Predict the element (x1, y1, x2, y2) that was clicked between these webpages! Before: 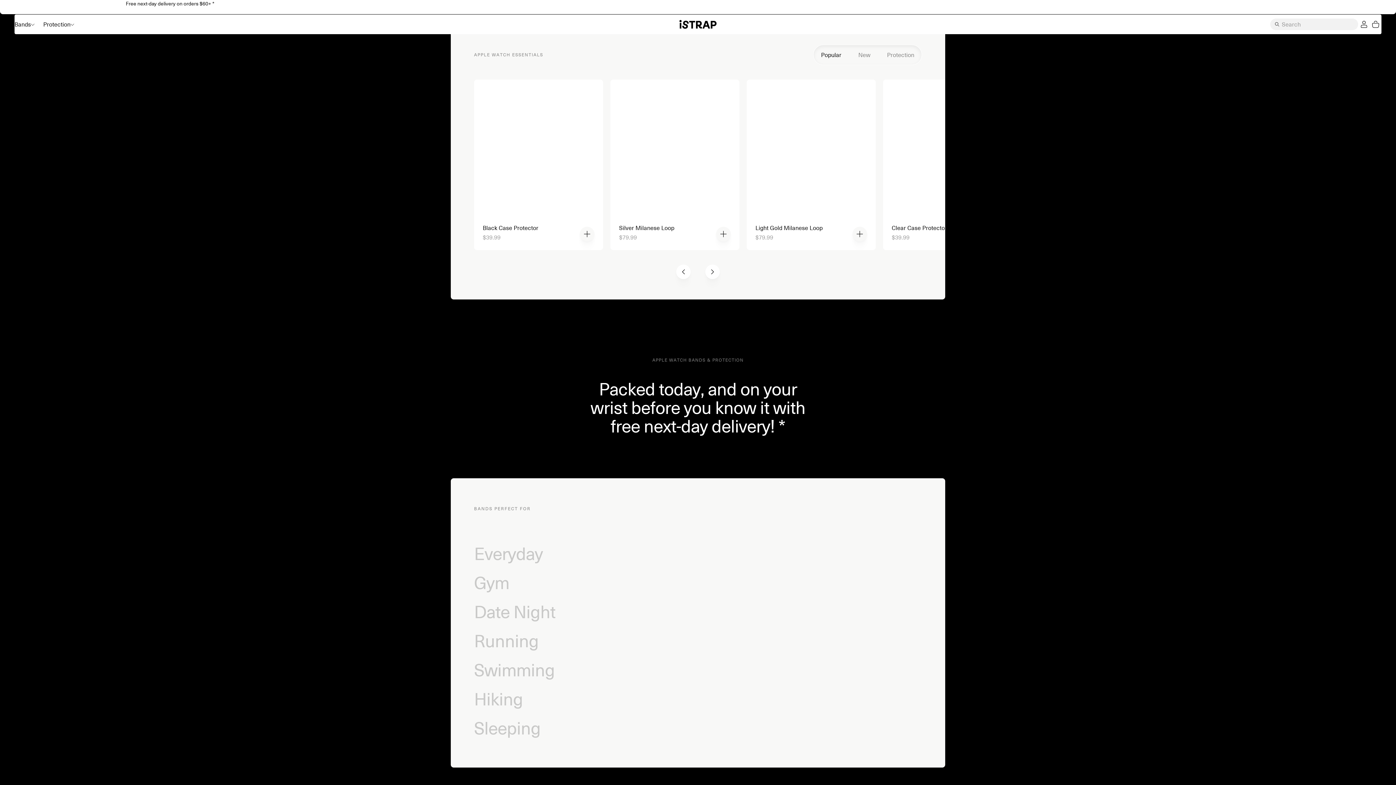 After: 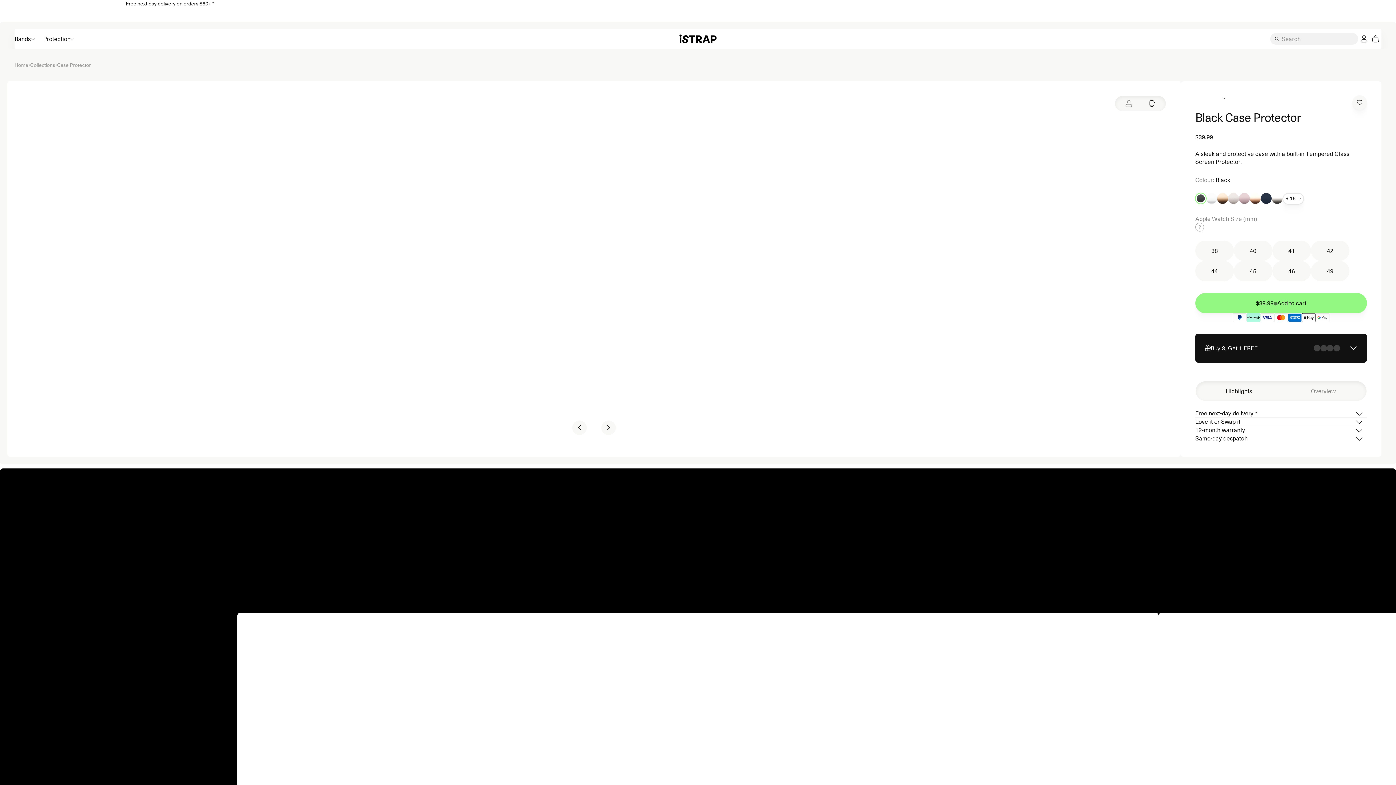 Action: label: Black Case Protector for Apple Watch bbox: (478, 83, 598, 204)